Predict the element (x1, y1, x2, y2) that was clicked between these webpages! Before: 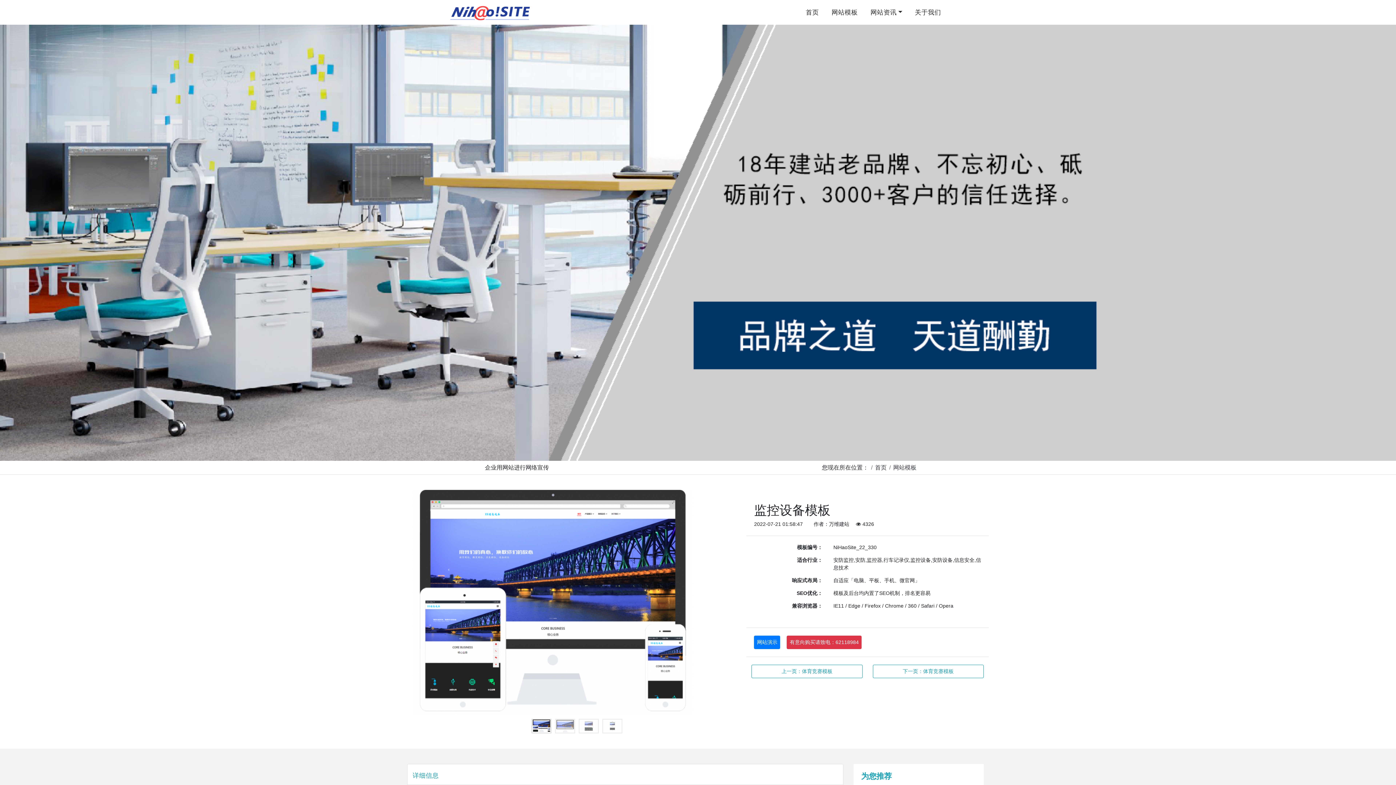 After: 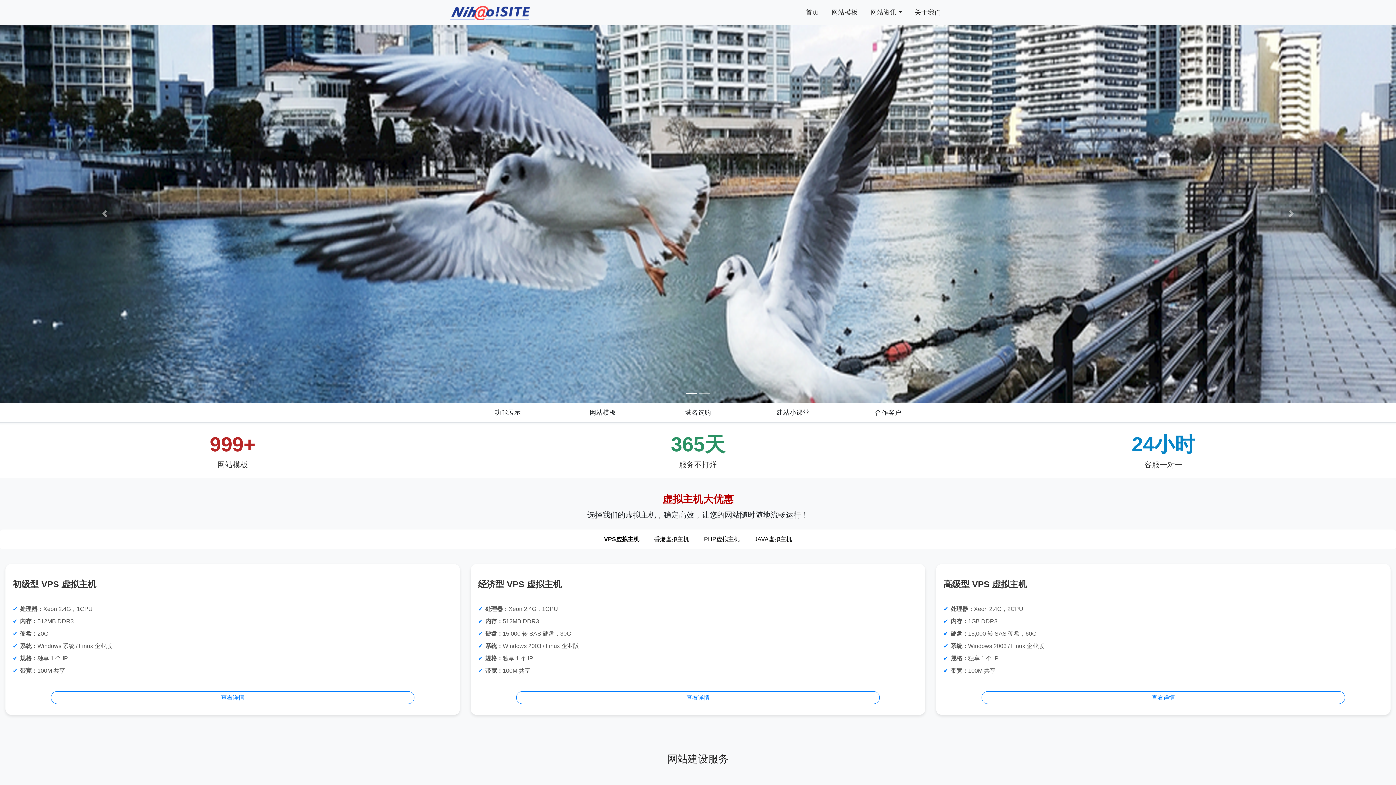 Action: label: 首页 bbox: (875, 463, 886, 471)